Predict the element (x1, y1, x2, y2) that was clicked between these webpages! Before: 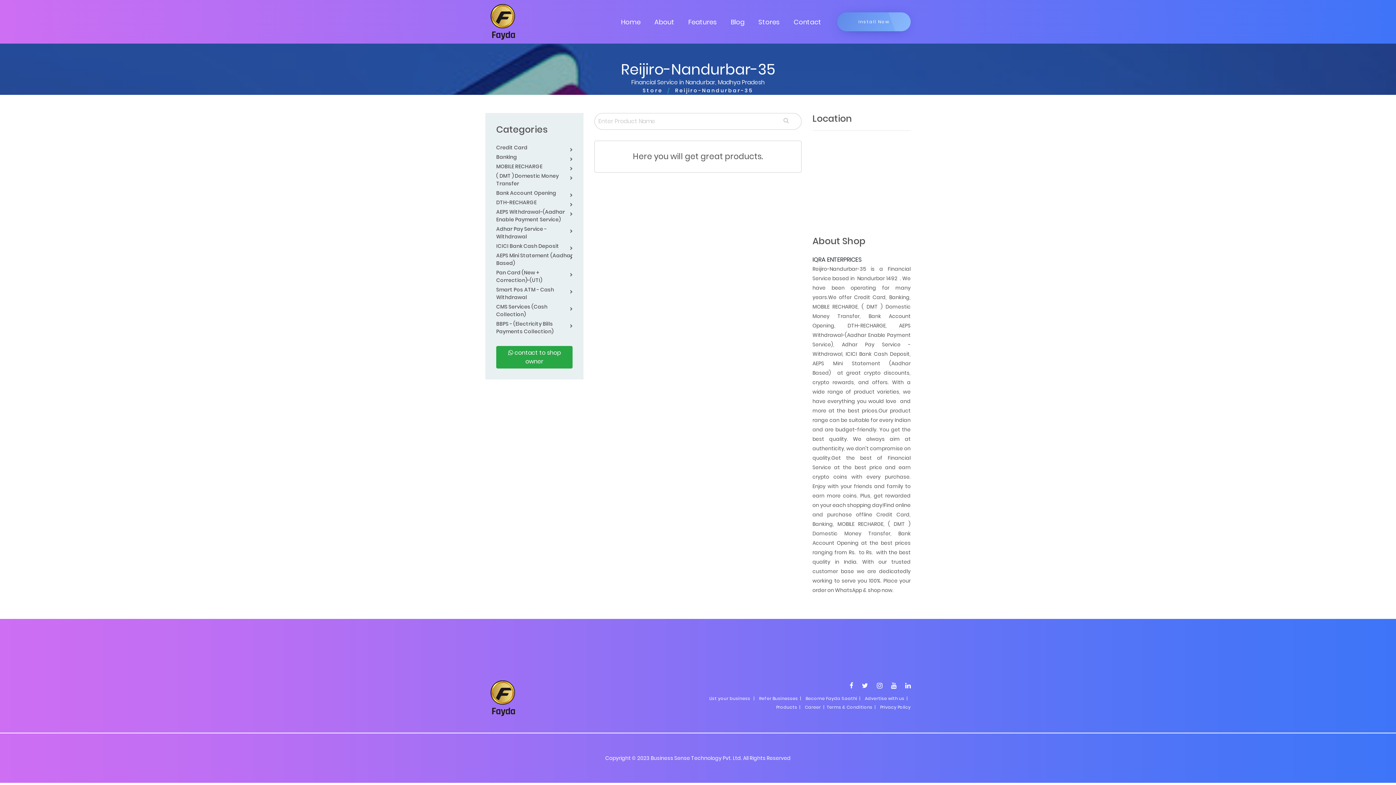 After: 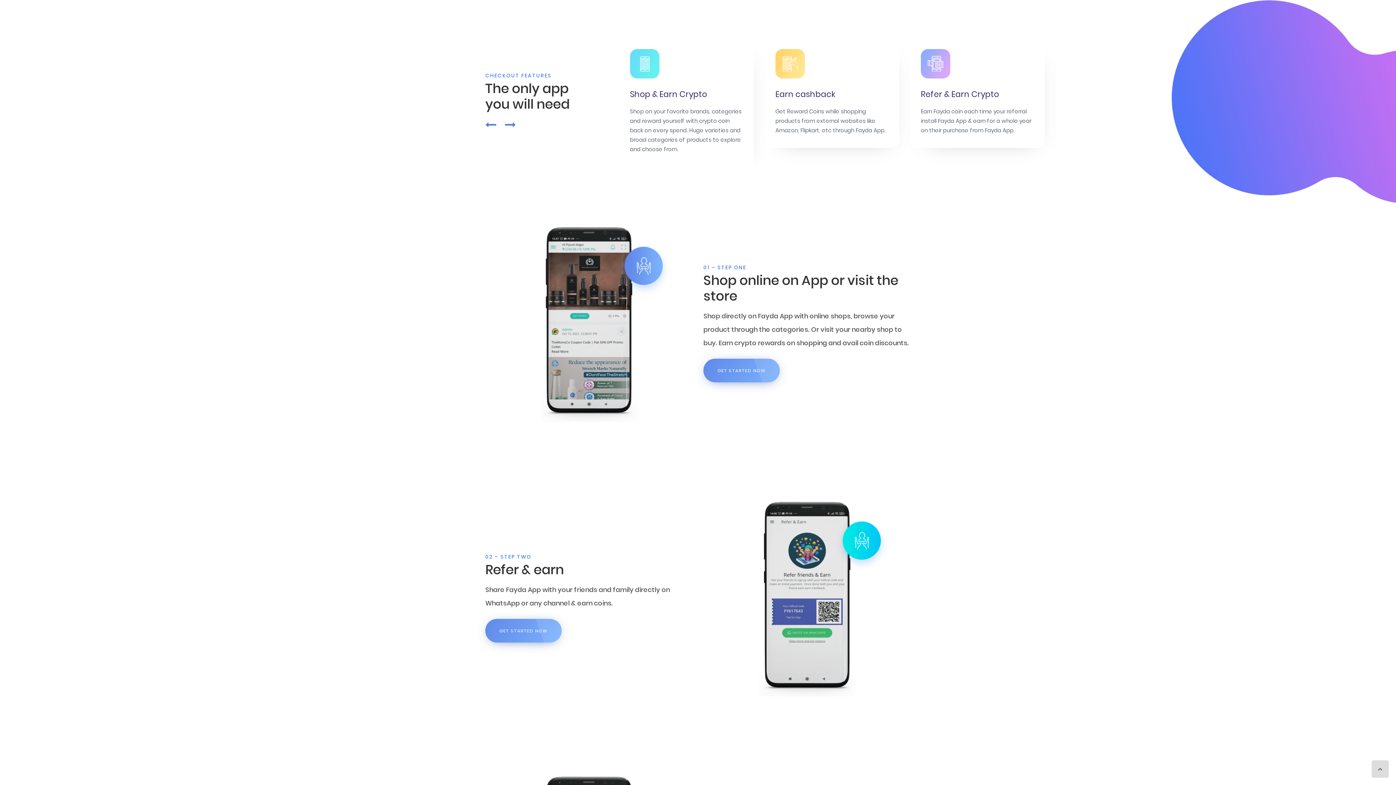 Action: label: Features bbox: (681, 4, 724, 39)